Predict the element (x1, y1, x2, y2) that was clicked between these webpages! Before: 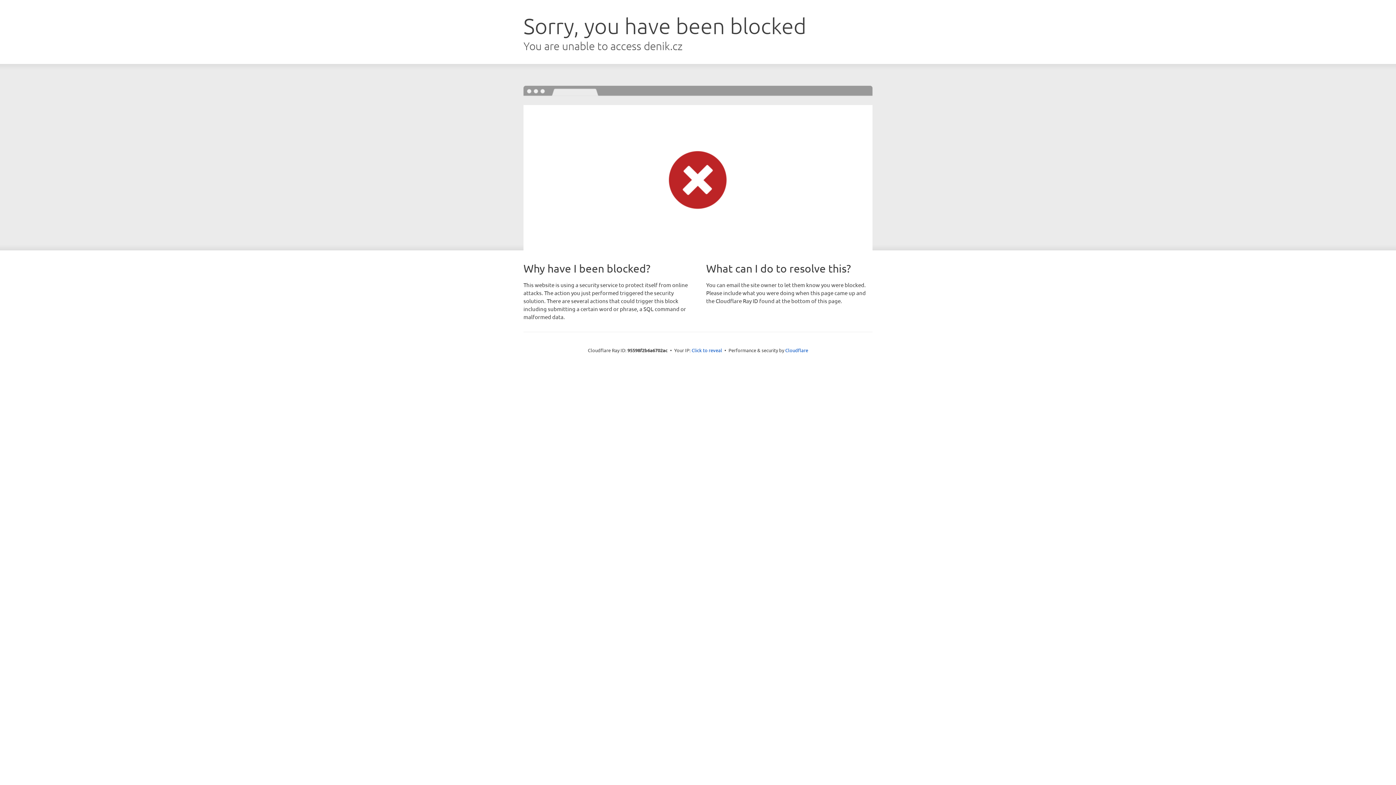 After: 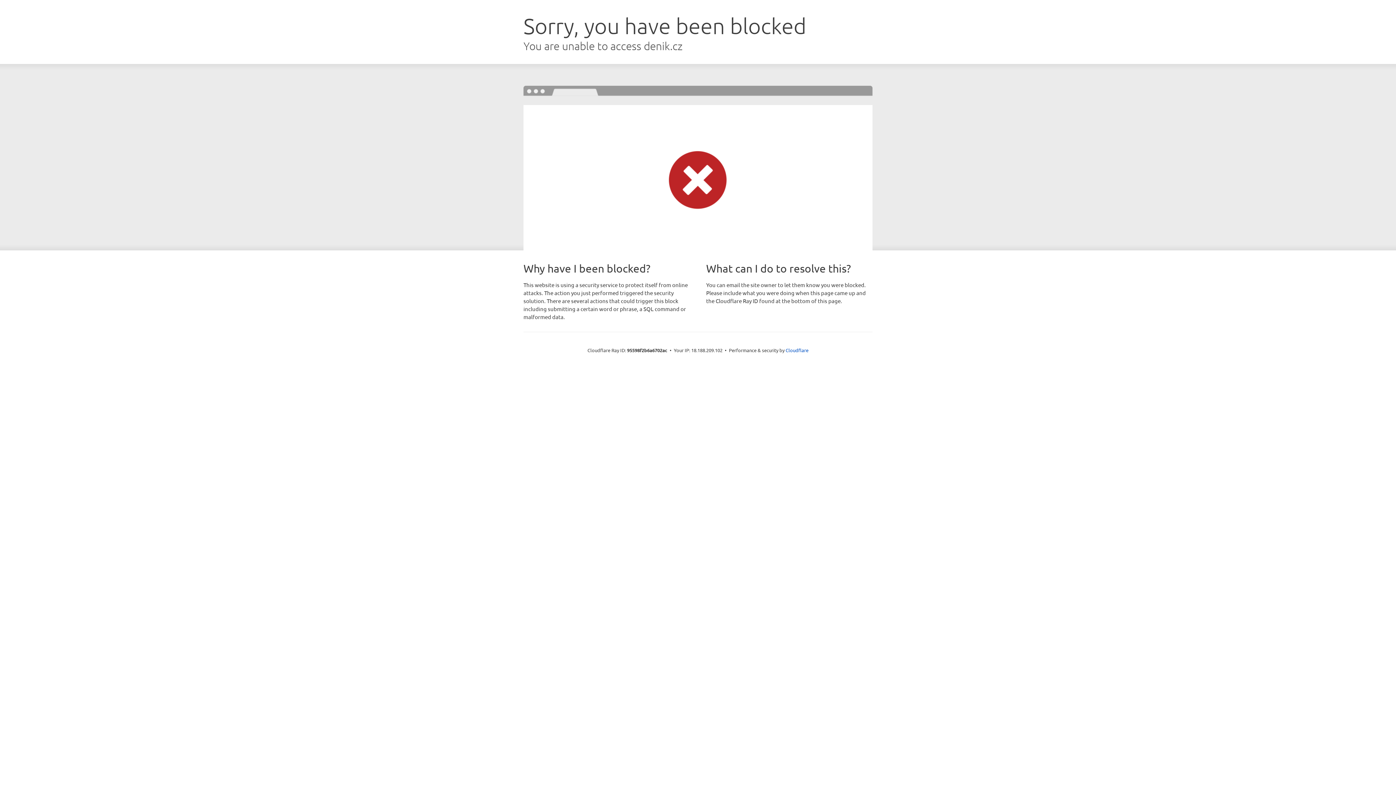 Action: label: Click to reveal bbox: (691, 346, 722, 353)